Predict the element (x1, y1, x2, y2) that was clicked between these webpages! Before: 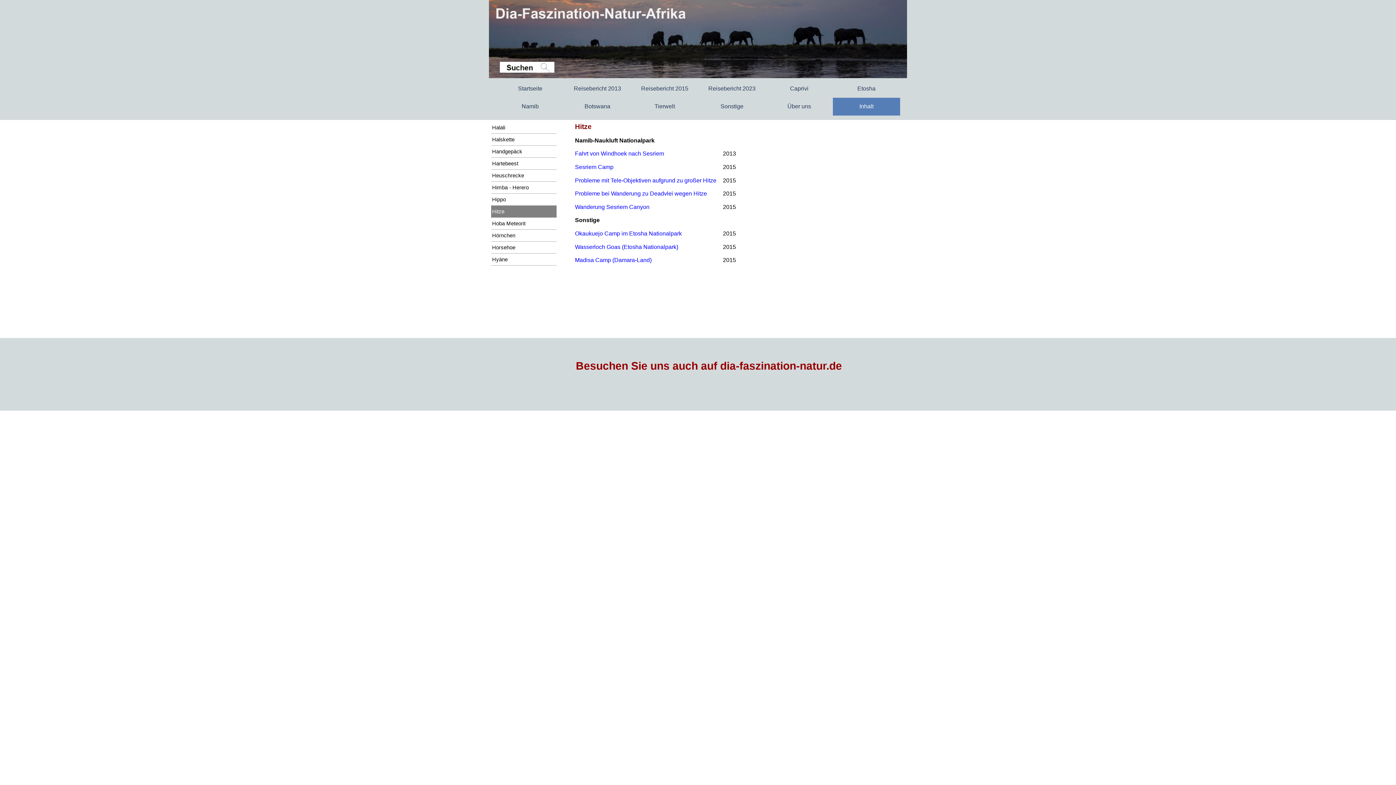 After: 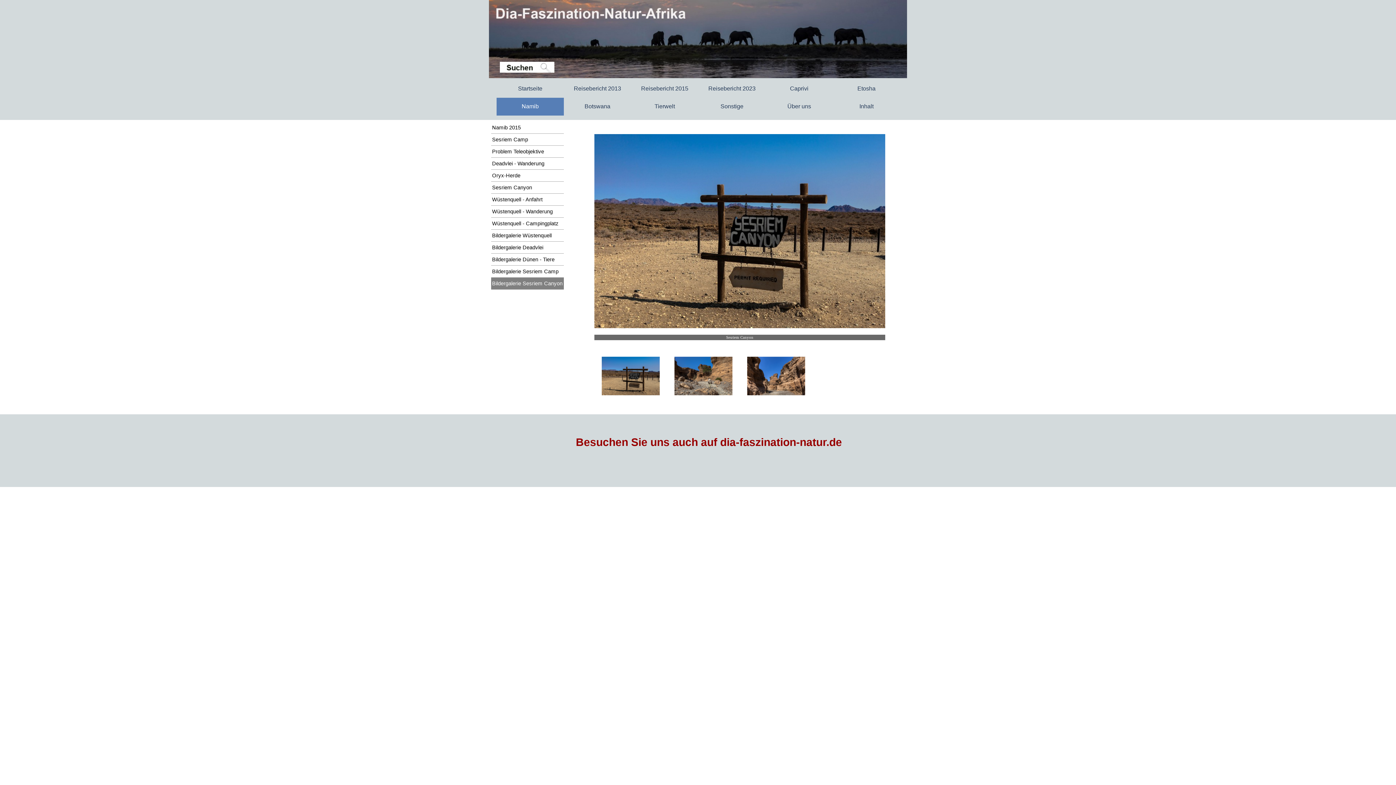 Action: bbox: (575, 203, 649, 210) label: Wanderung Sesriem Canyon